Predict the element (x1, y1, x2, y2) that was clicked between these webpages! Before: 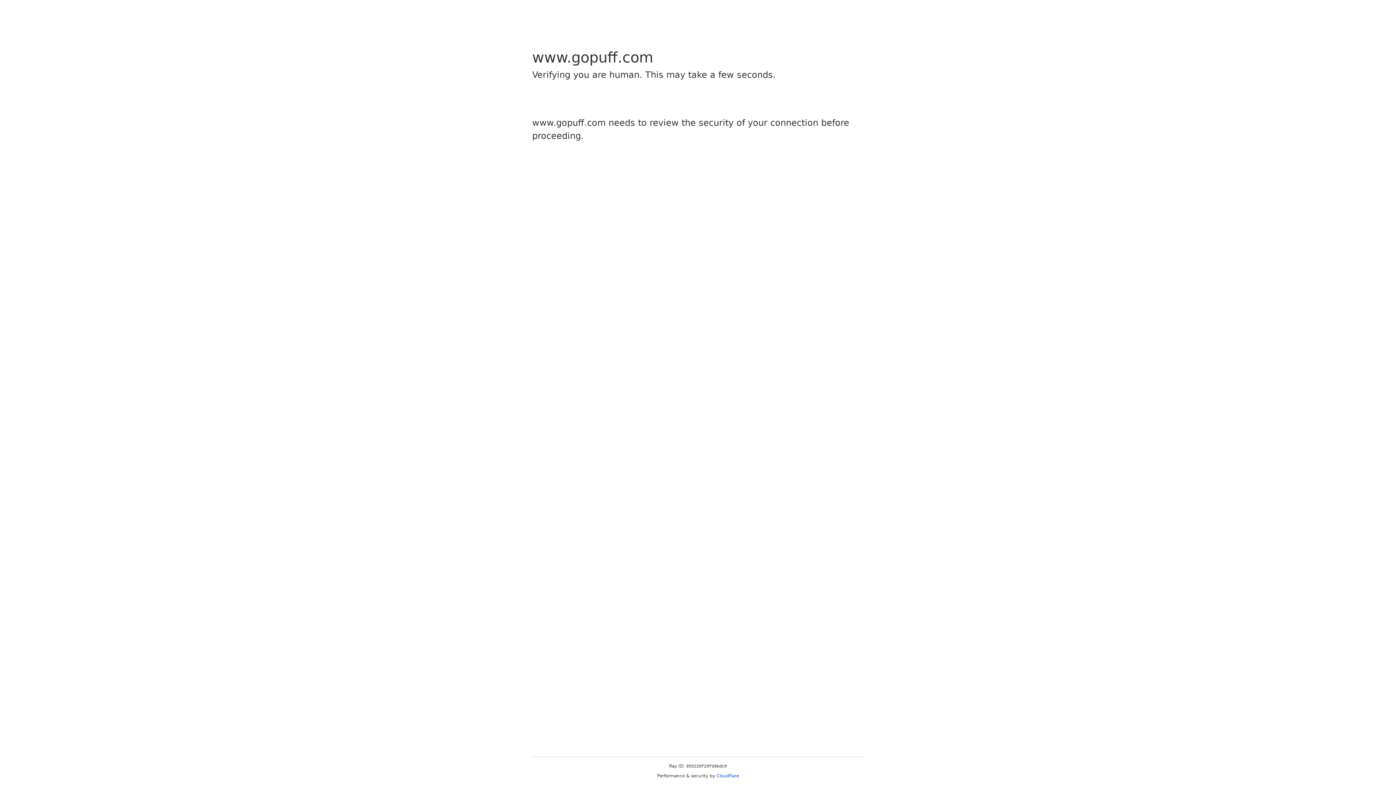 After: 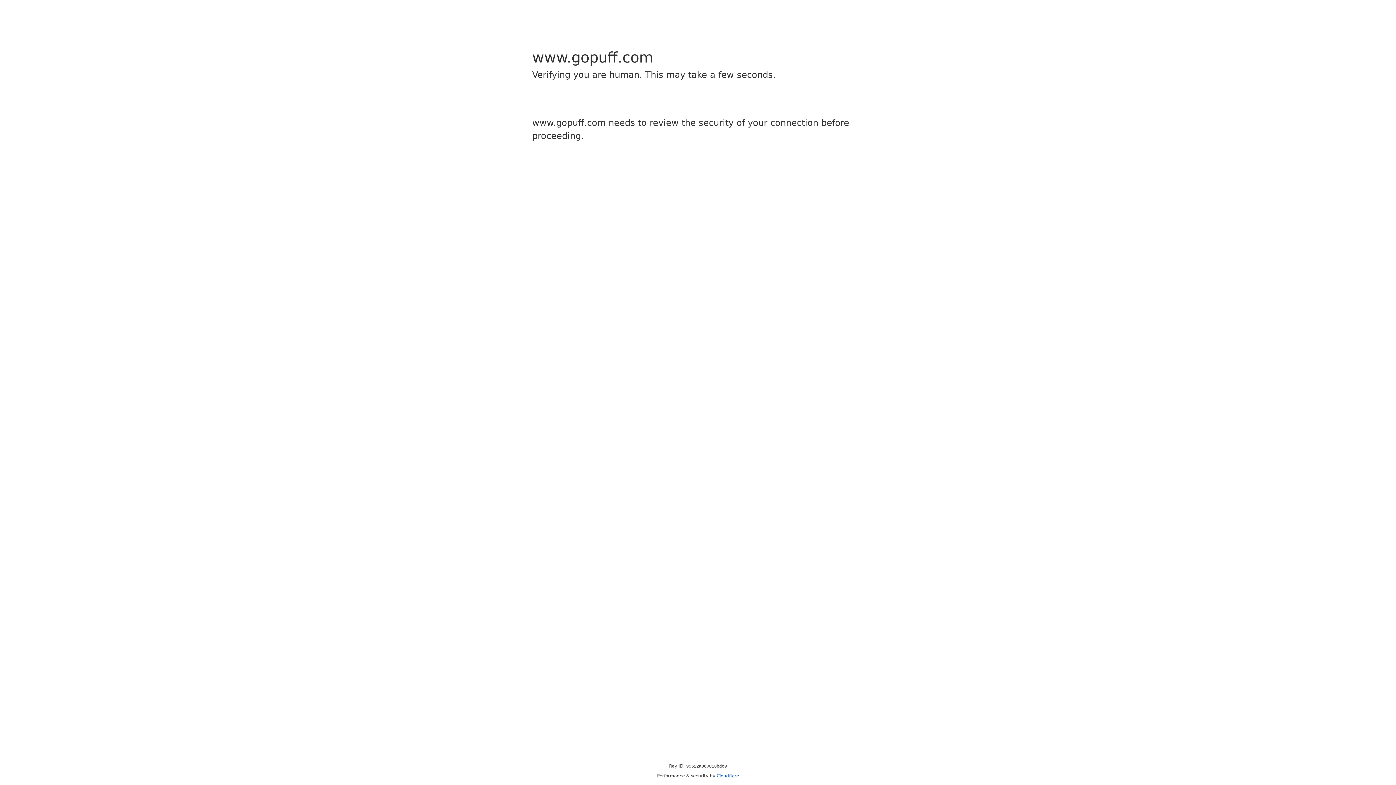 Action: label: Cloudflare bbox: (716, 773, 739, 778)